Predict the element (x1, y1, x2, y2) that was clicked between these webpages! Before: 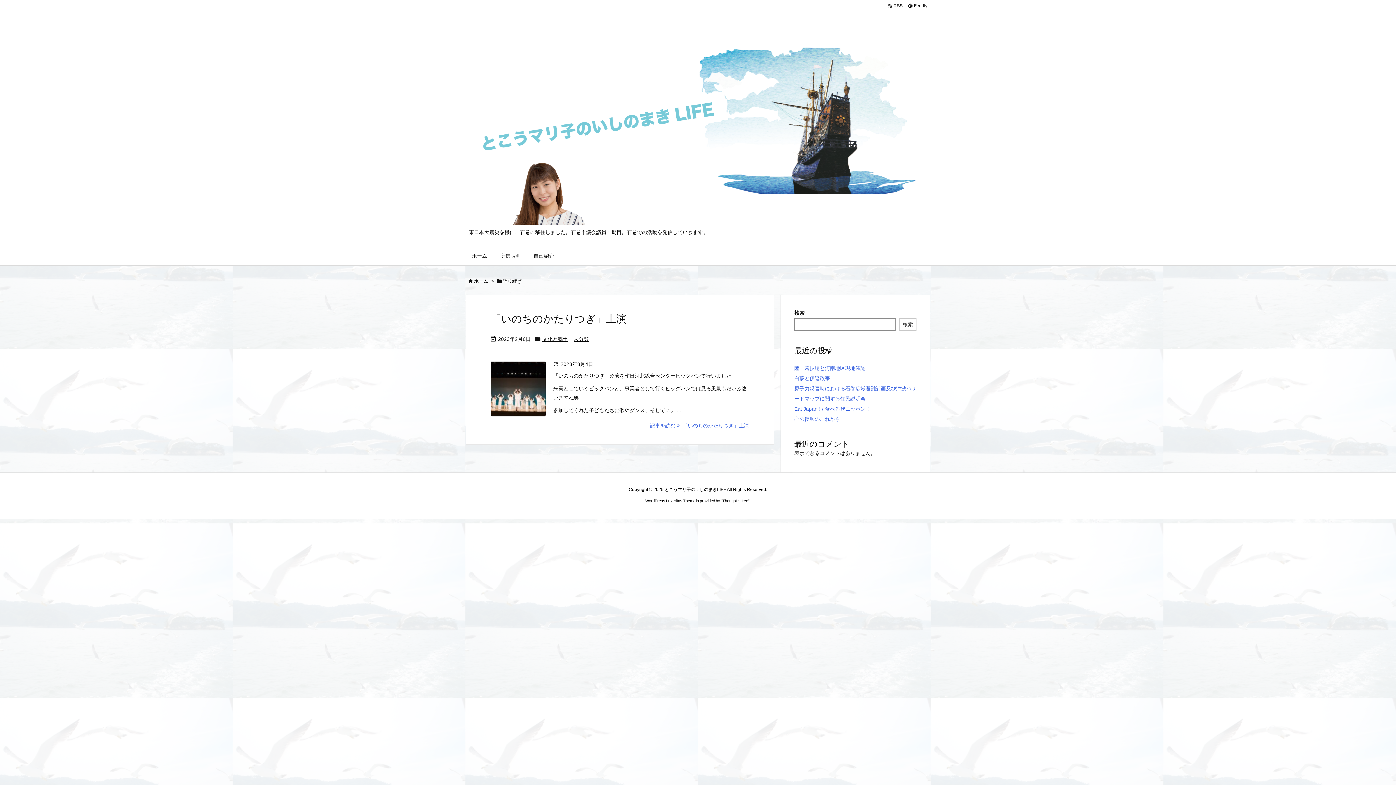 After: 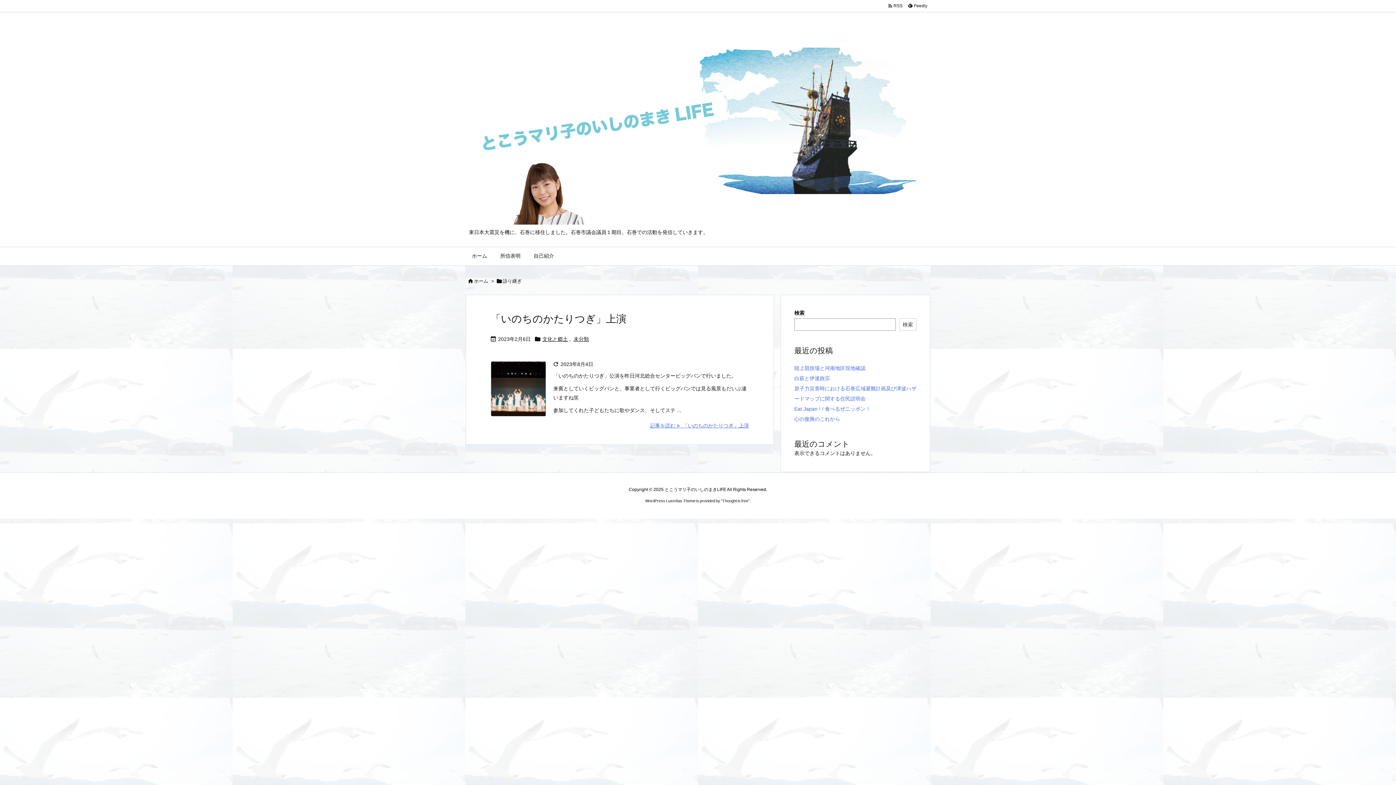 Action: label: Thought is free bbox: (722, 499, 748, 503)